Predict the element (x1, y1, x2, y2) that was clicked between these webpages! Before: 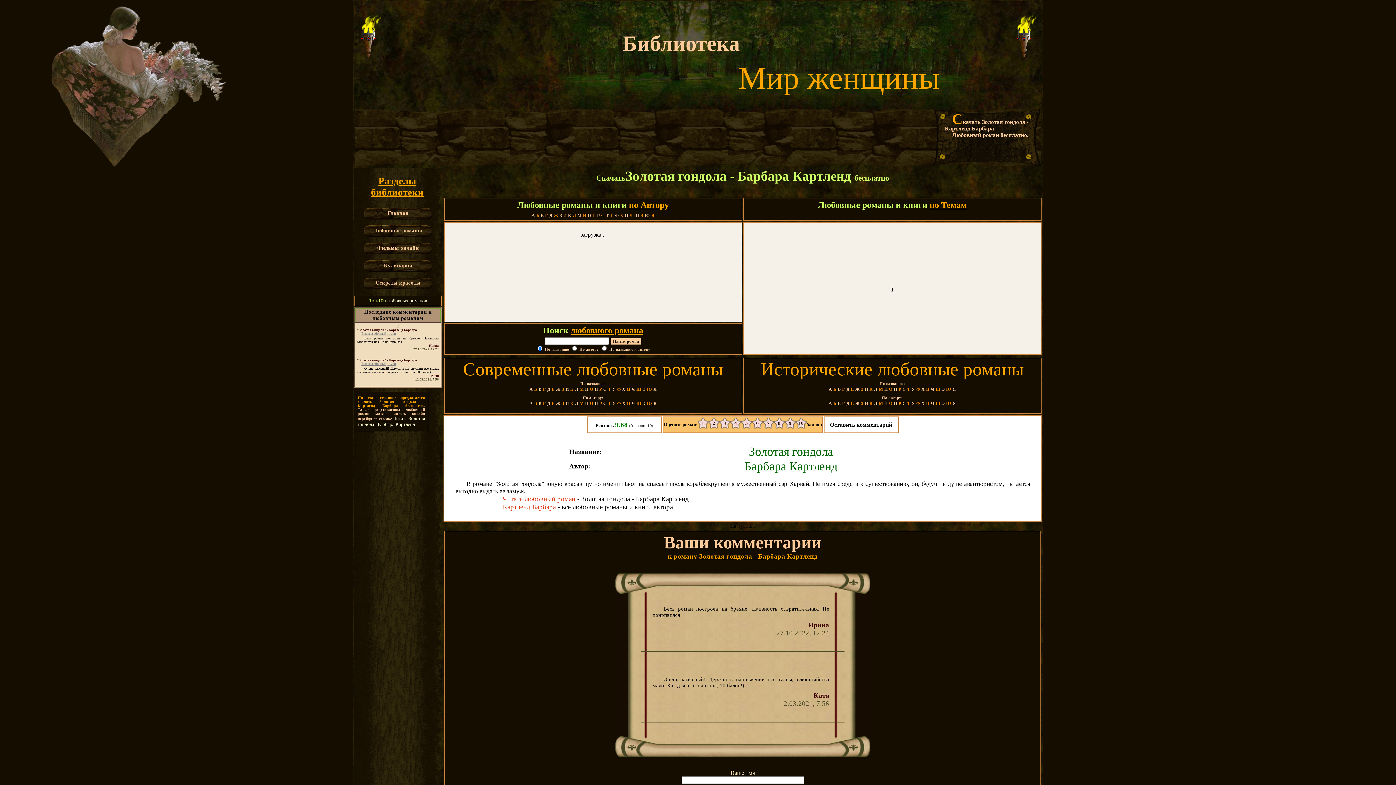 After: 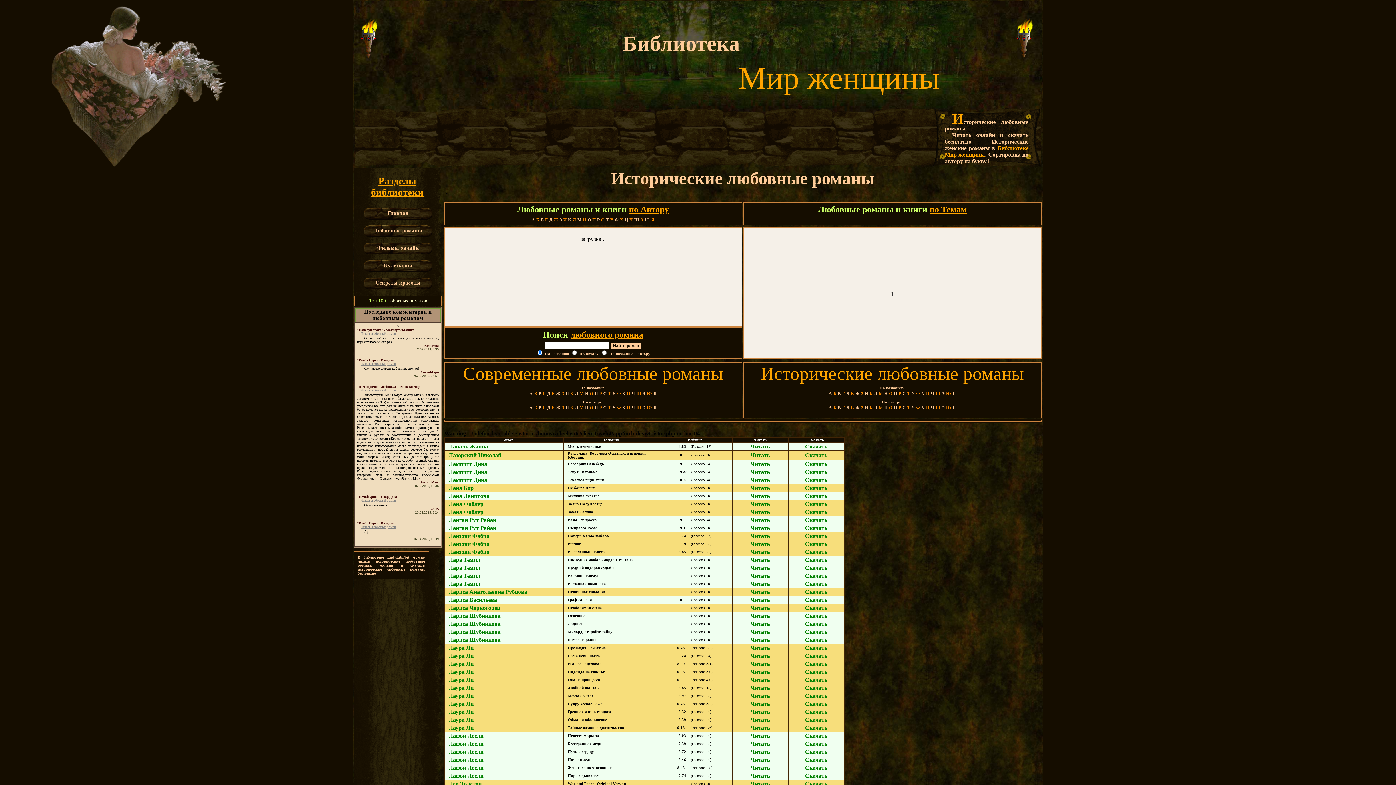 Action: bbox: (874, 401, 877, 406) label: Л